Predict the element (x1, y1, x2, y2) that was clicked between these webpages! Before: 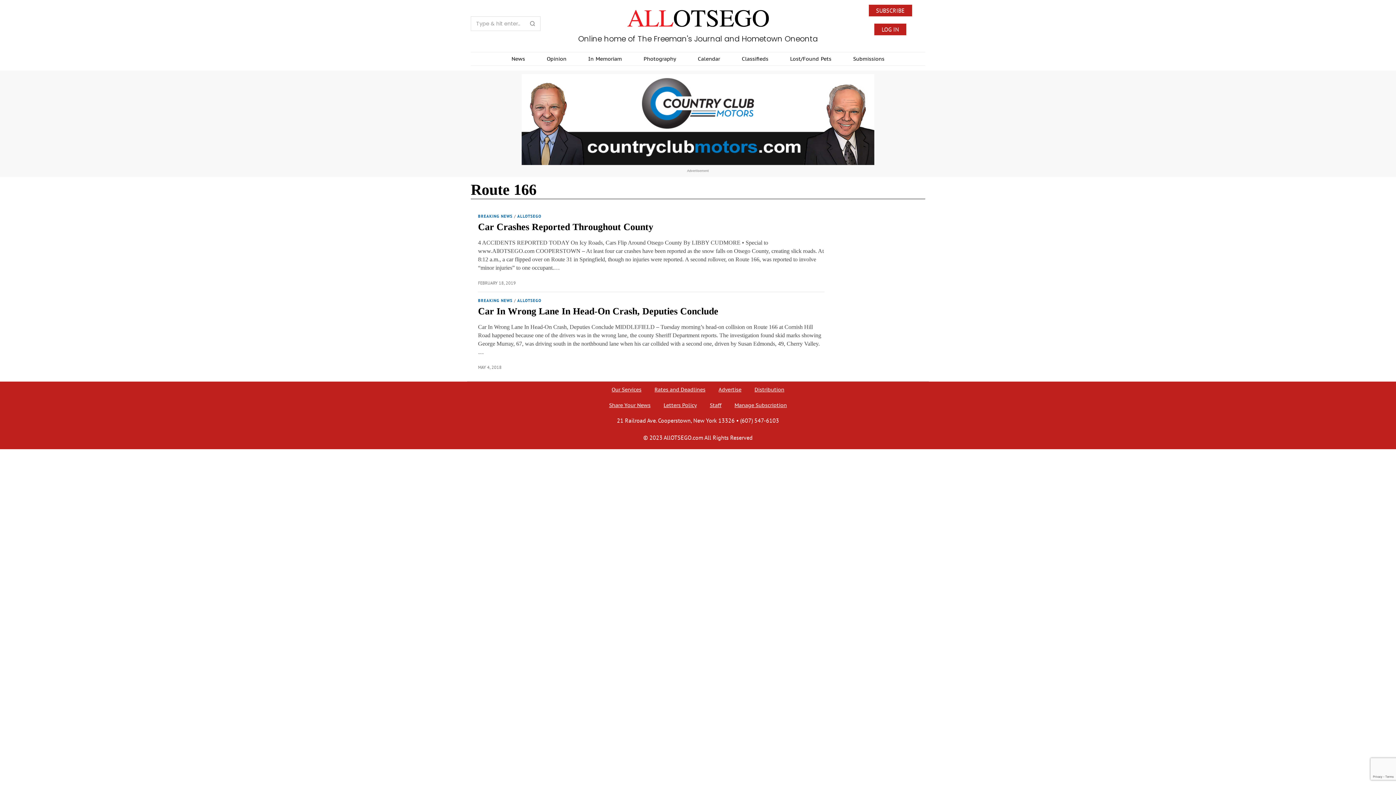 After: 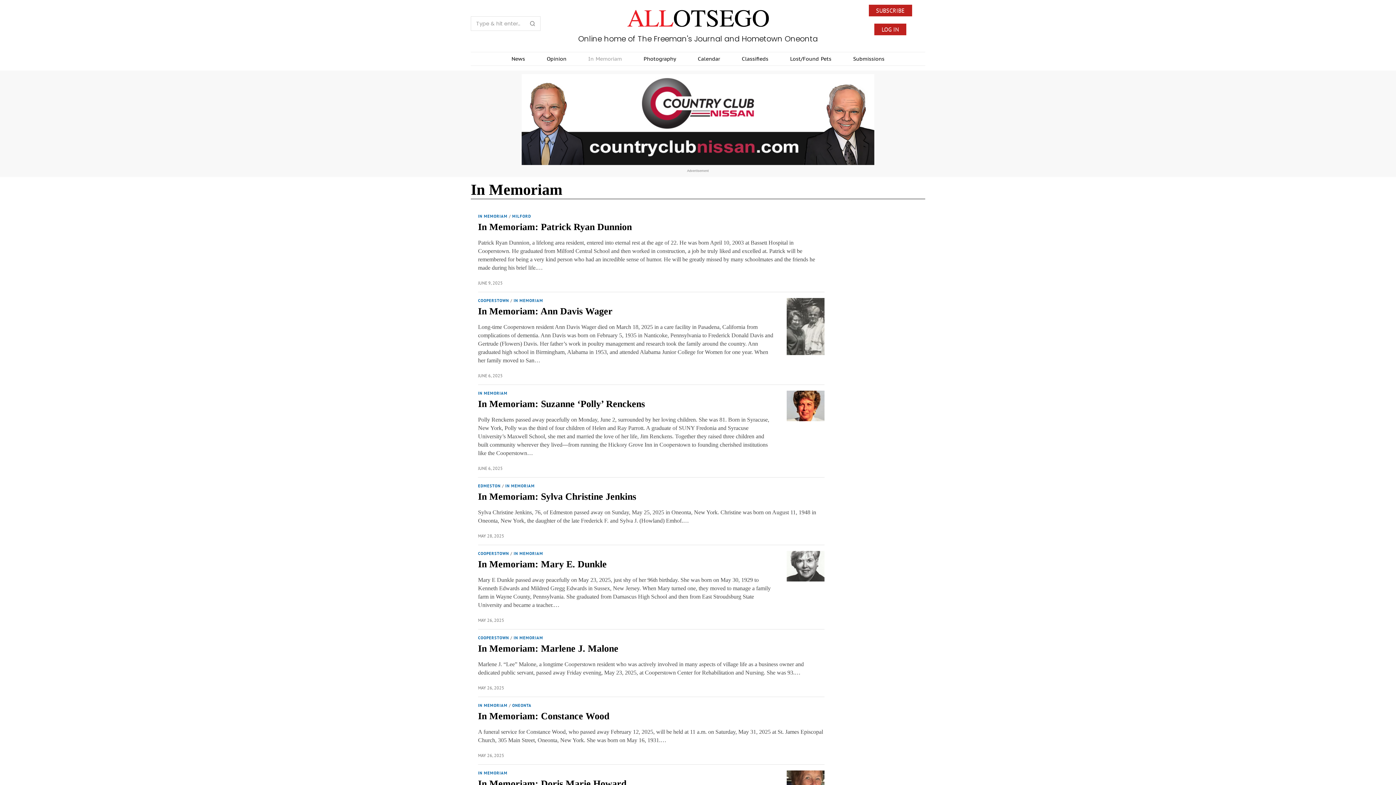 Action: label: In Memoriam bbox: (577, 53, 632, 64)